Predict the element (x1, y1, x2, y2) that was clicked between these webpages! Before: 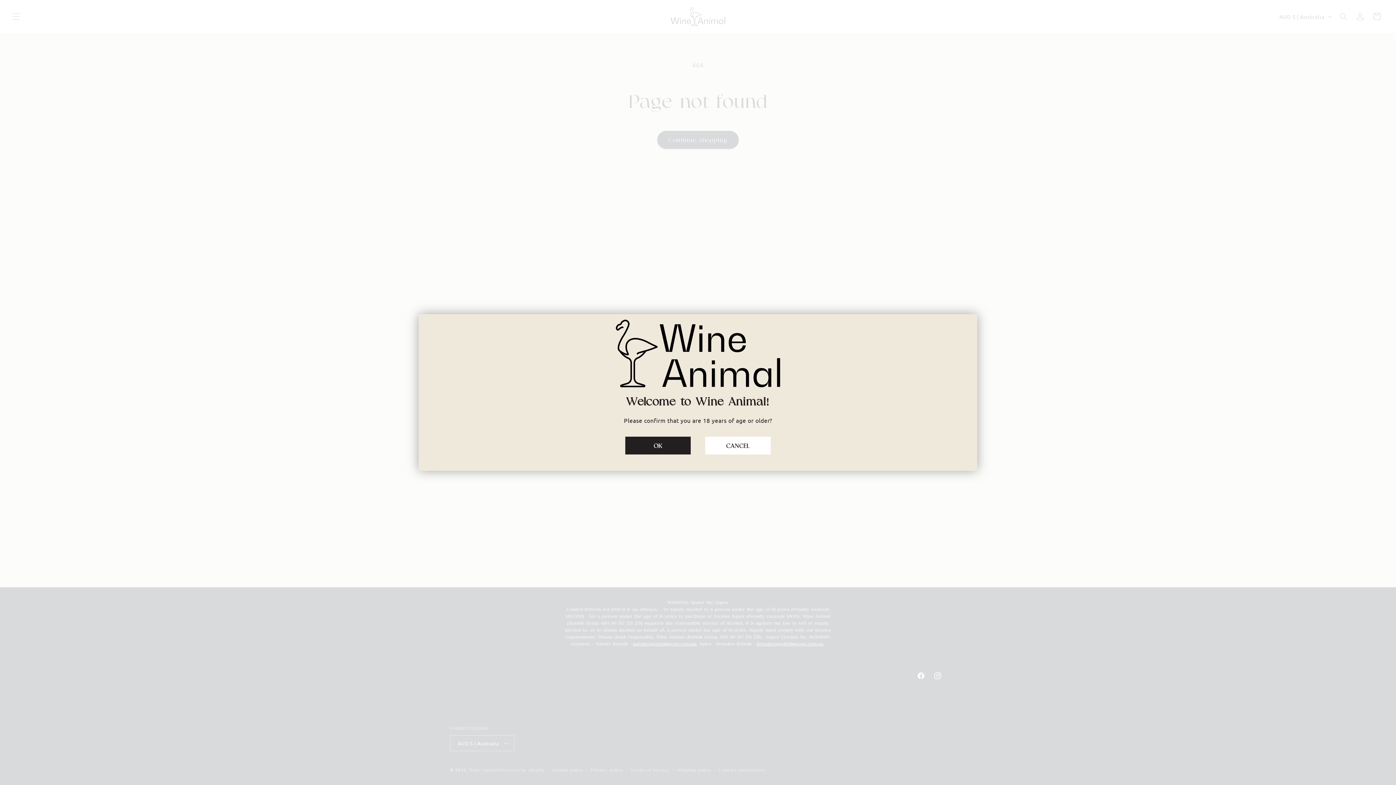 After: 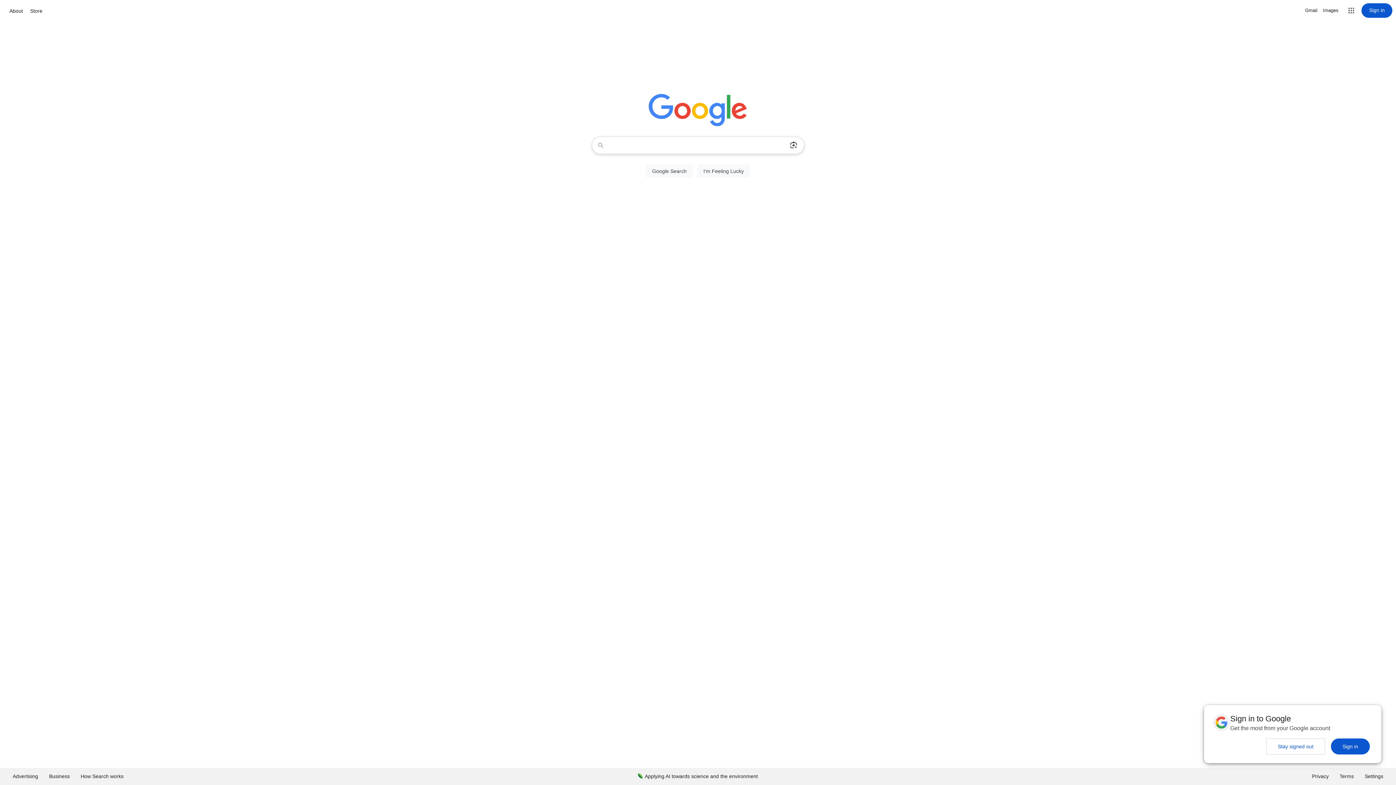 Action: label: CANCEL bbox: (705, 436, 770, 454)